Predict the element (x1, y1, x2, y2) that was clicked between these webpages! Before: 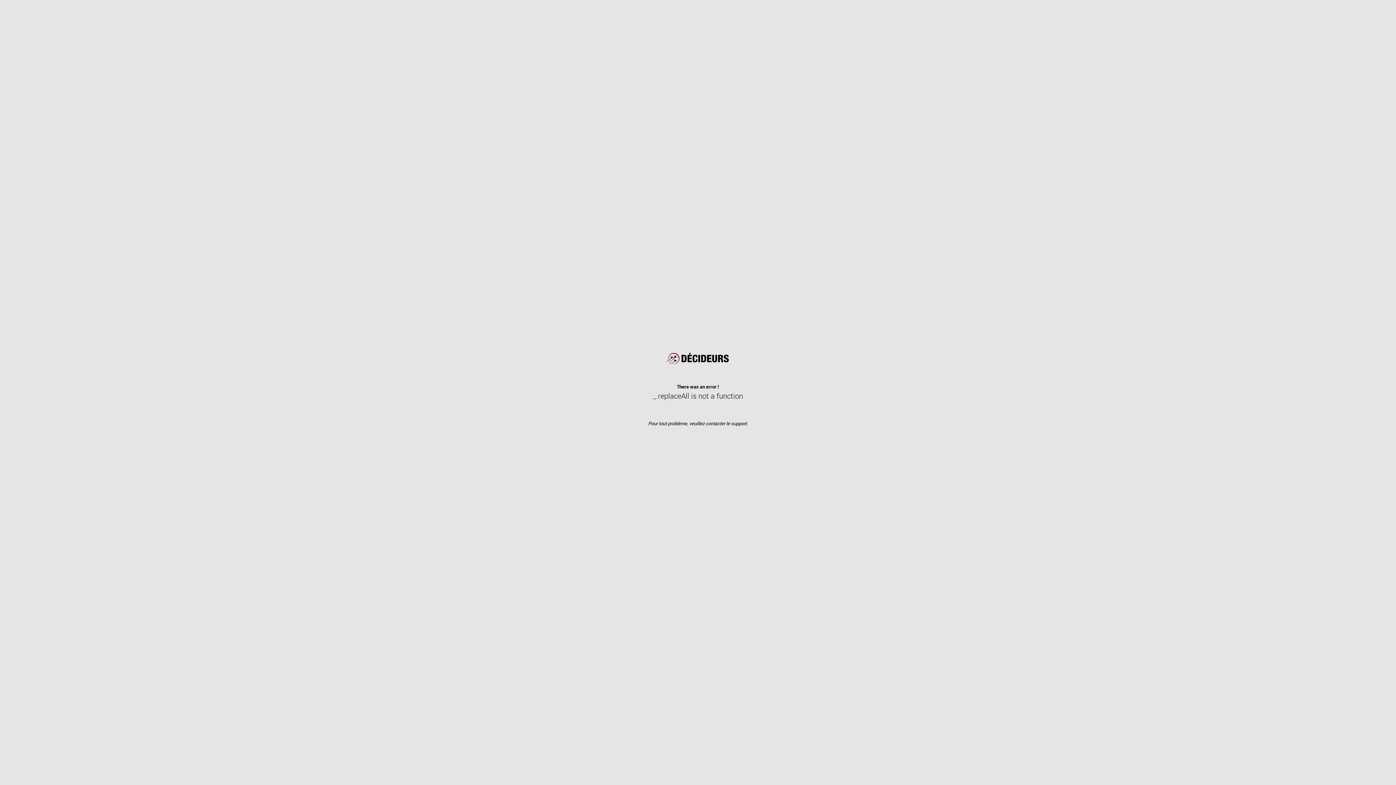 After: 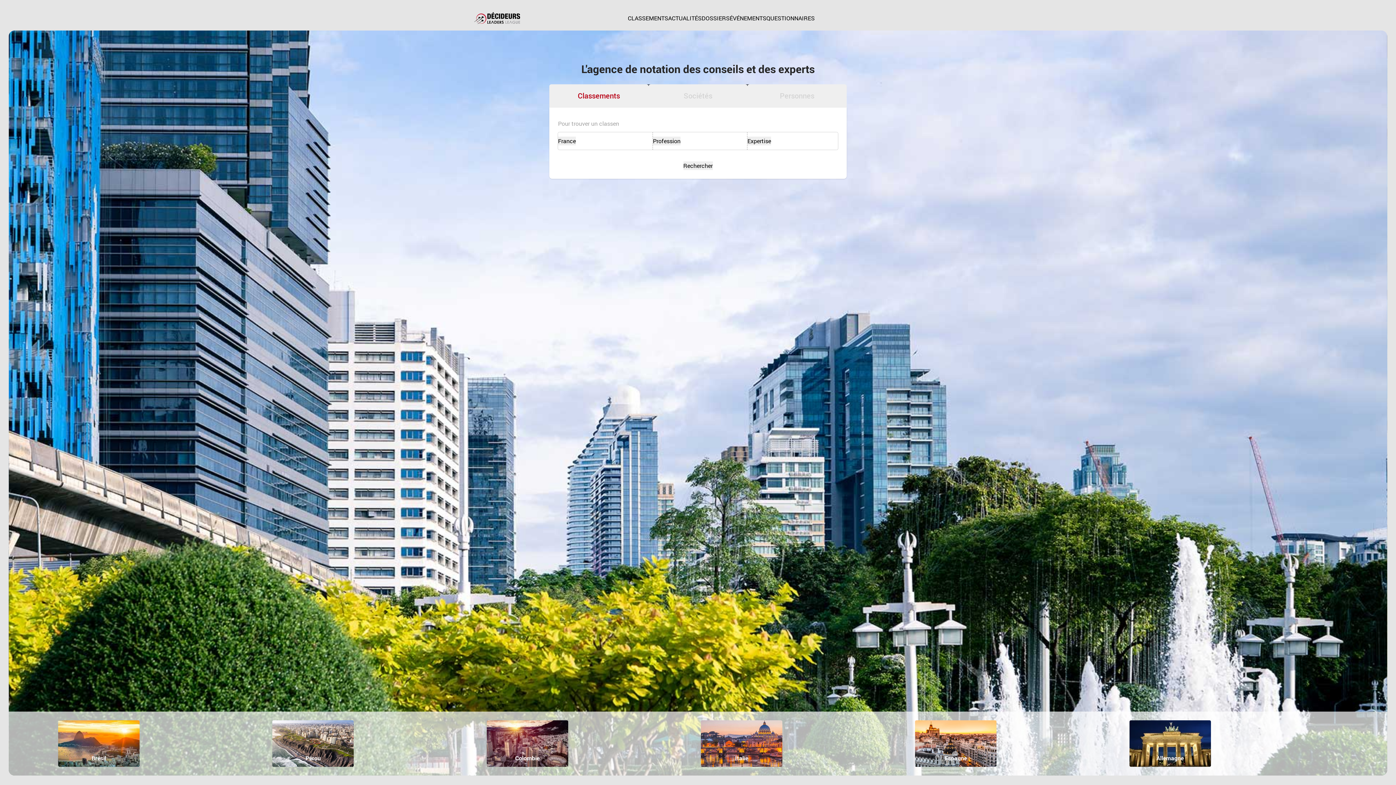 Action: label: LeadersLeague.com bbox: (663, 348, 733, 367)